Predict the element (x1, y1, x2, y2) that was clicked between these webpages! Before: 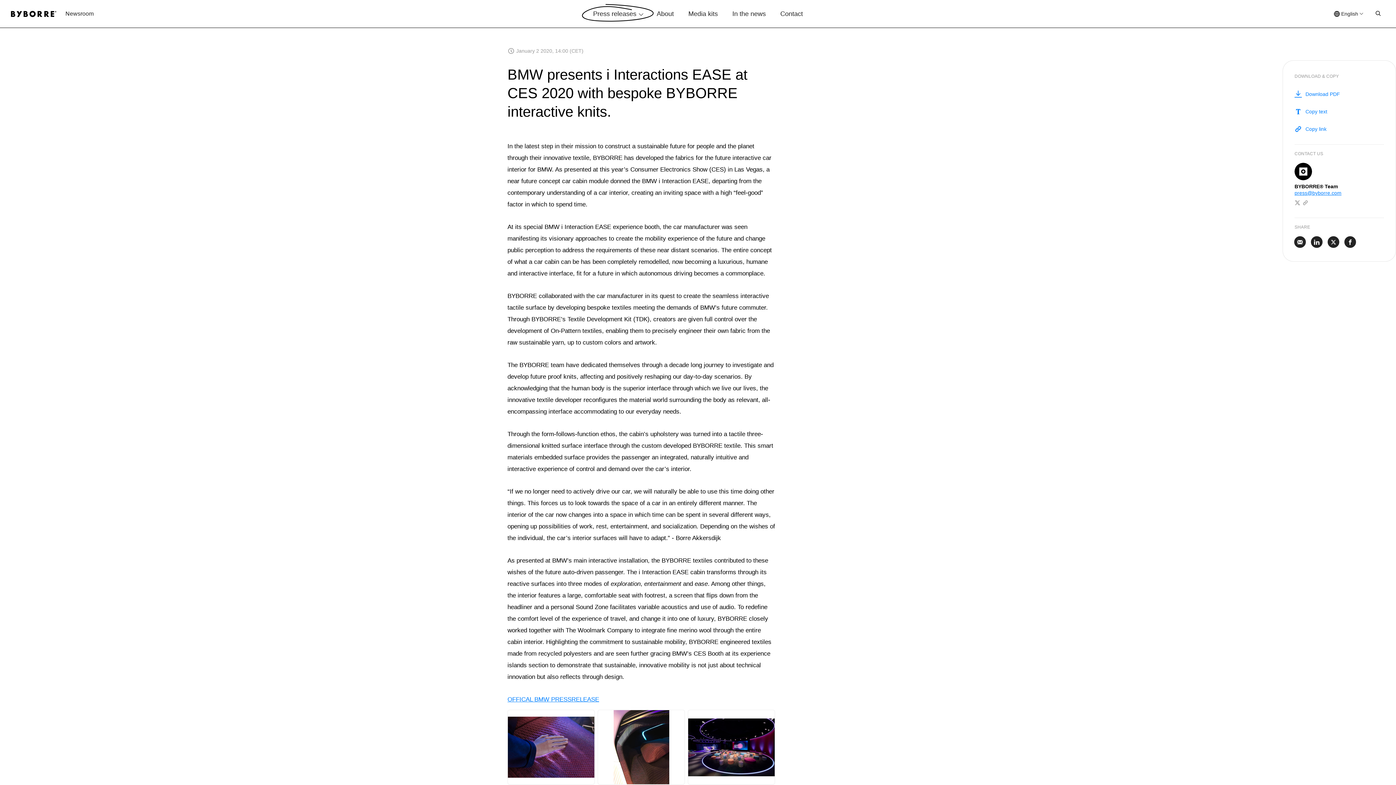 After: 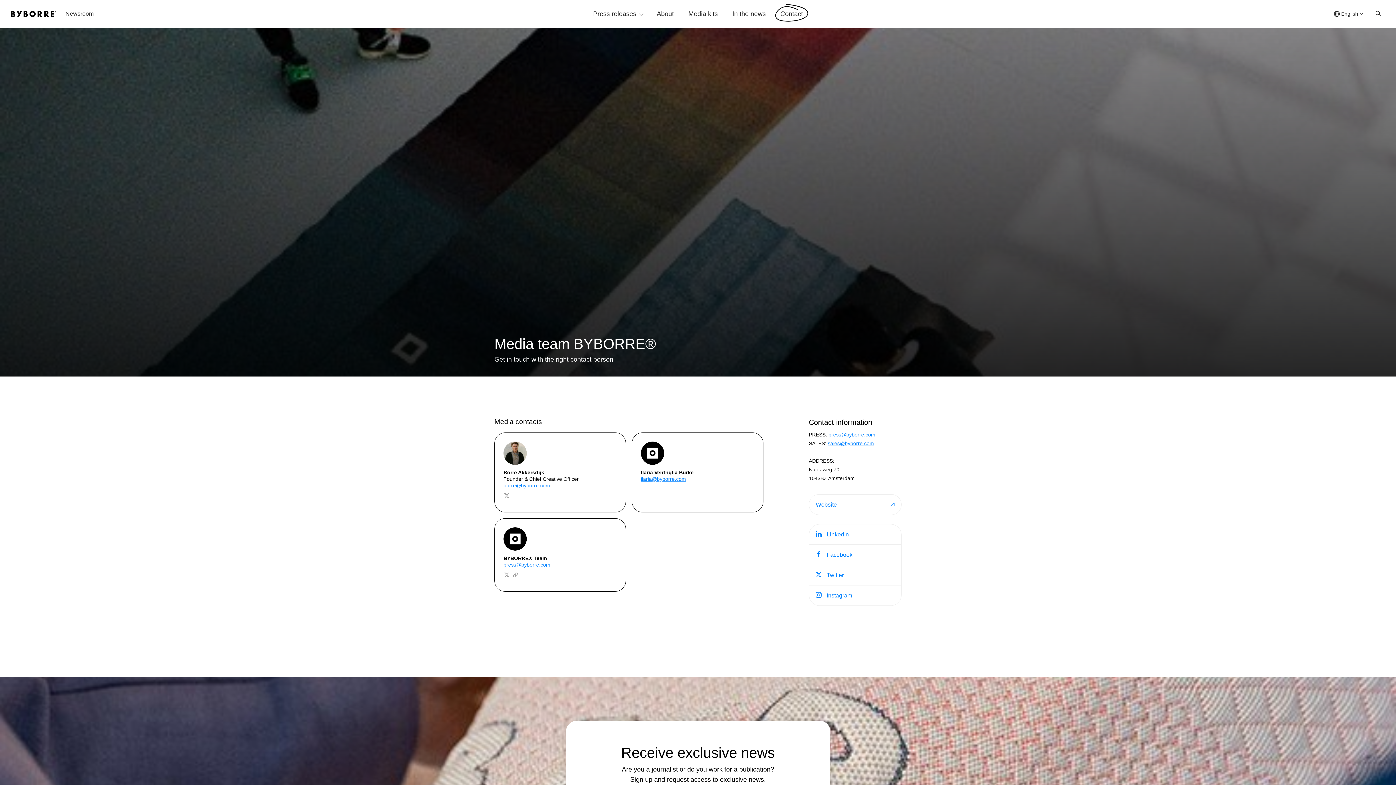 Action: label: Contact bbox: (780, 8, 803, 19)